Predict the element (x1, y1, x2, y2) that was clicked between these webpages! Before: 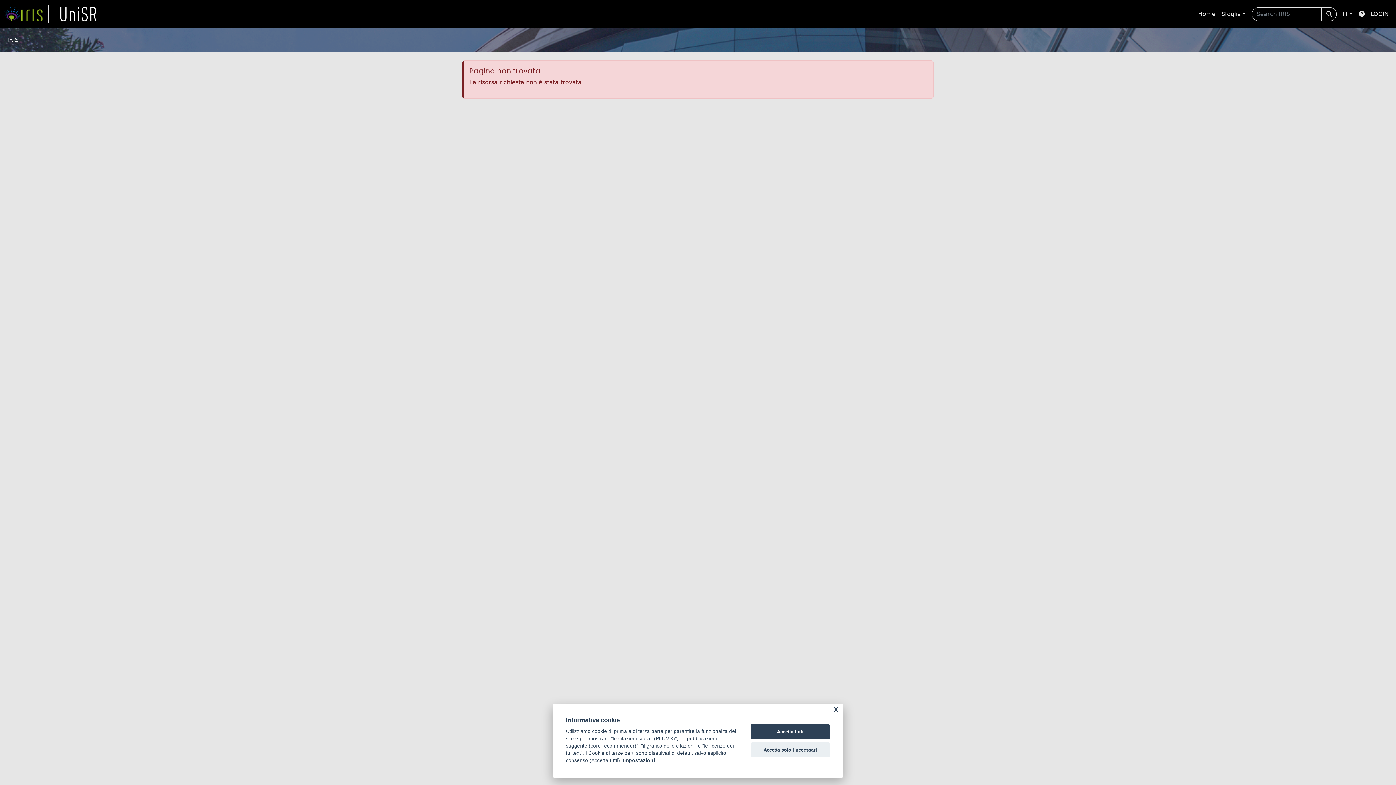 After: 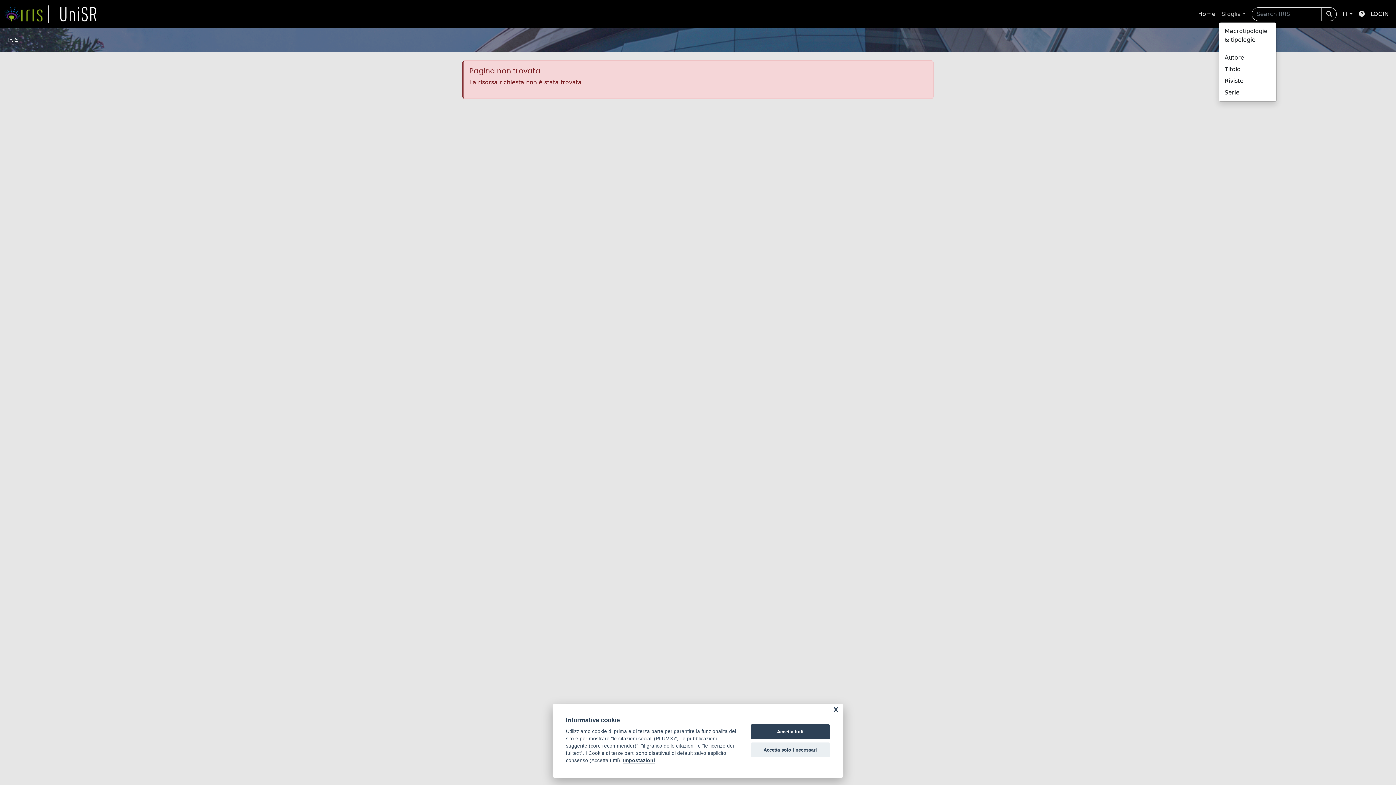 Action: bbox: (1218, 6, 1249, 21) label: Sfoglia